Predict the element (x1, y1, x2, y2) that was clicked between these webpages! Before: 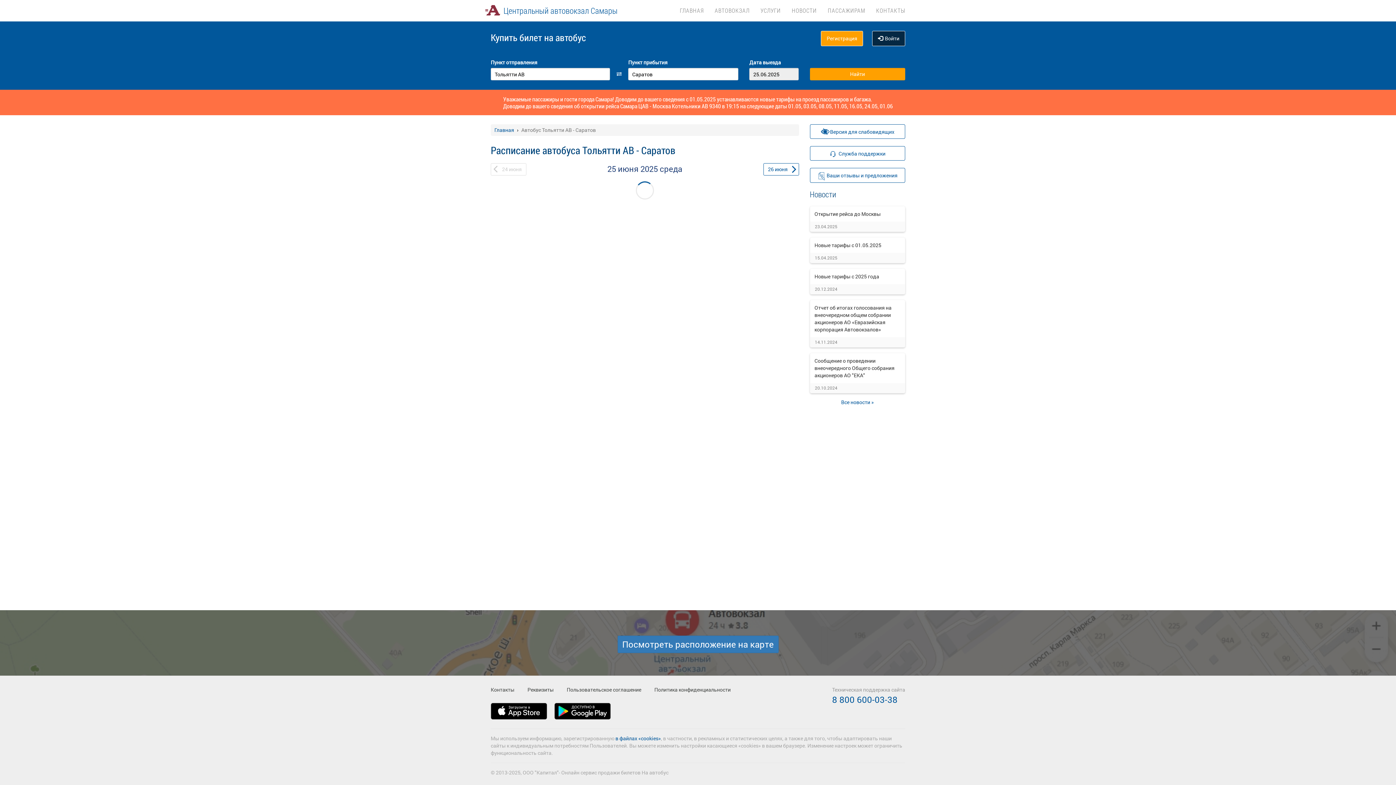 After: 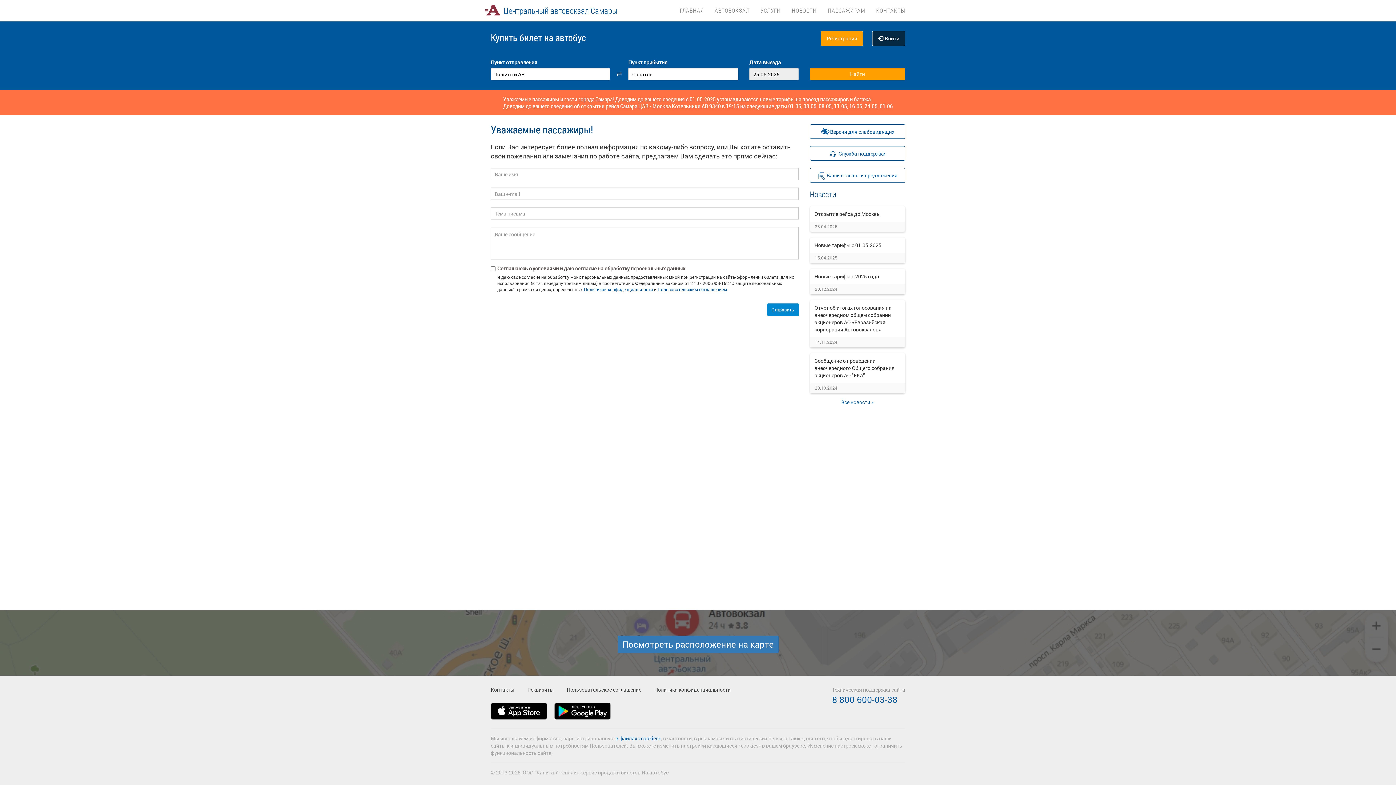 Action: label: Ваши отзывы и предложения bbox: (810, 168, 905, 182)